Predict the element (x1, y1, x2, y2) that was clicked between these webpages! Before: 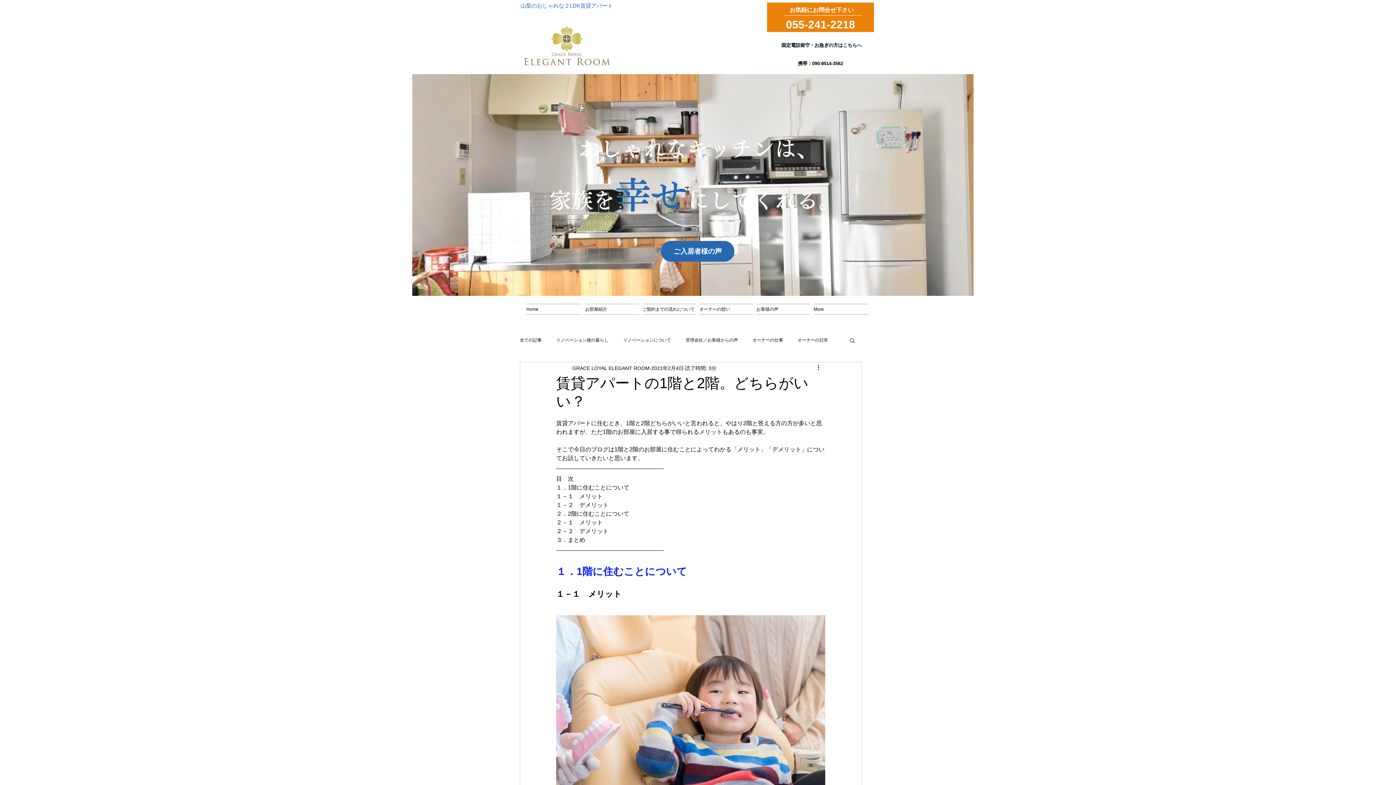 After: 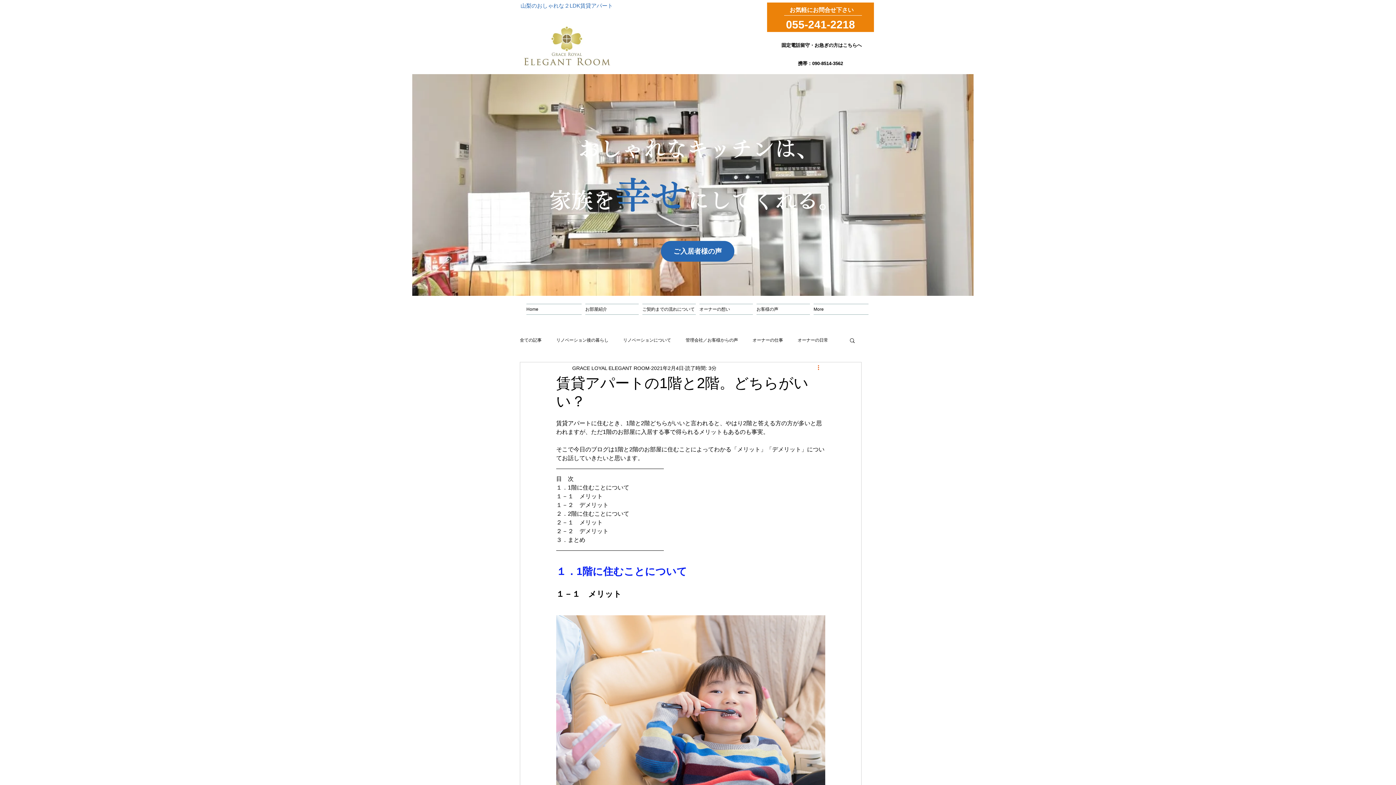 Action: bbox: (816, 364, 825, 372) label: その他のアクション